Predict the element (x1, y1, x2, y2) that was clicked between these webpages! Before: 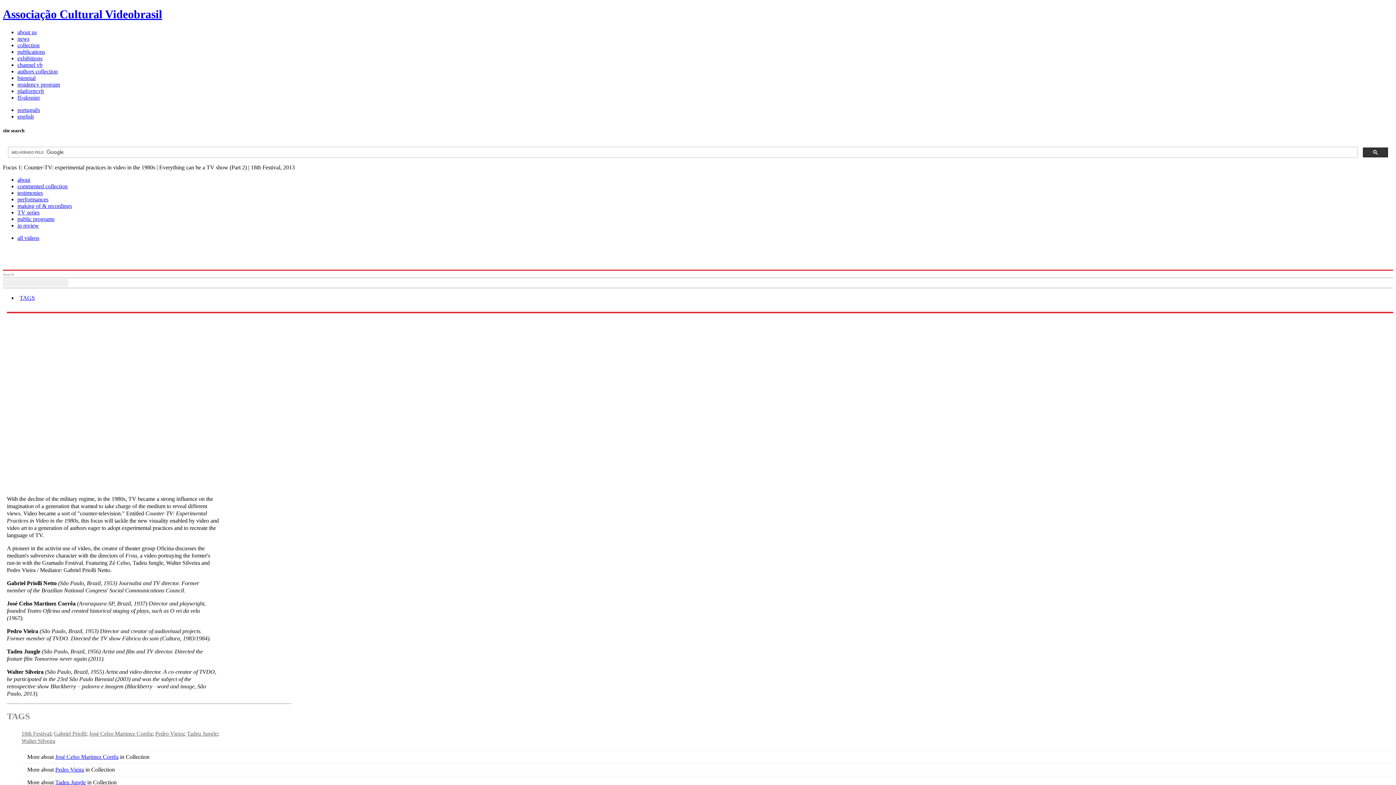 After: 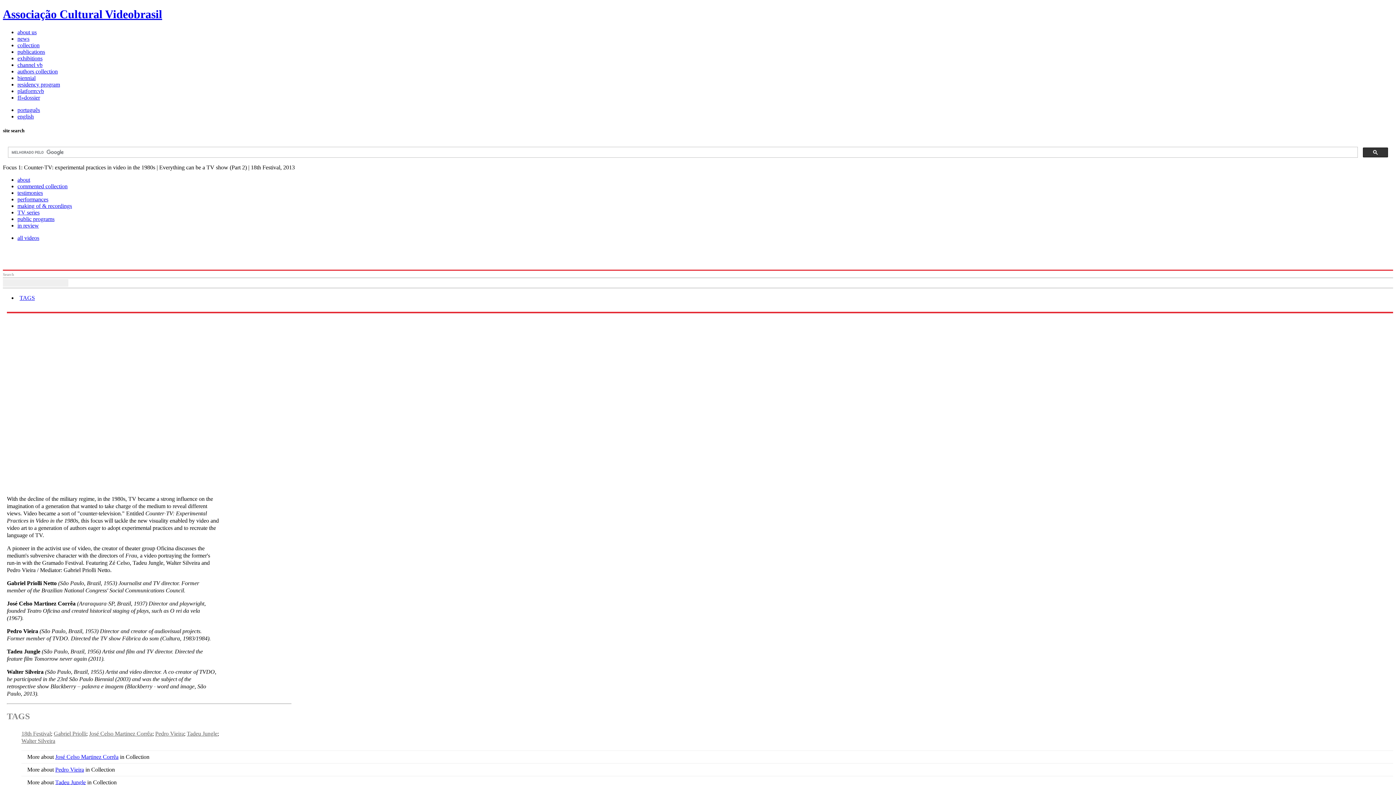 Action: label: english bbox: (17, 113, 33, 119)